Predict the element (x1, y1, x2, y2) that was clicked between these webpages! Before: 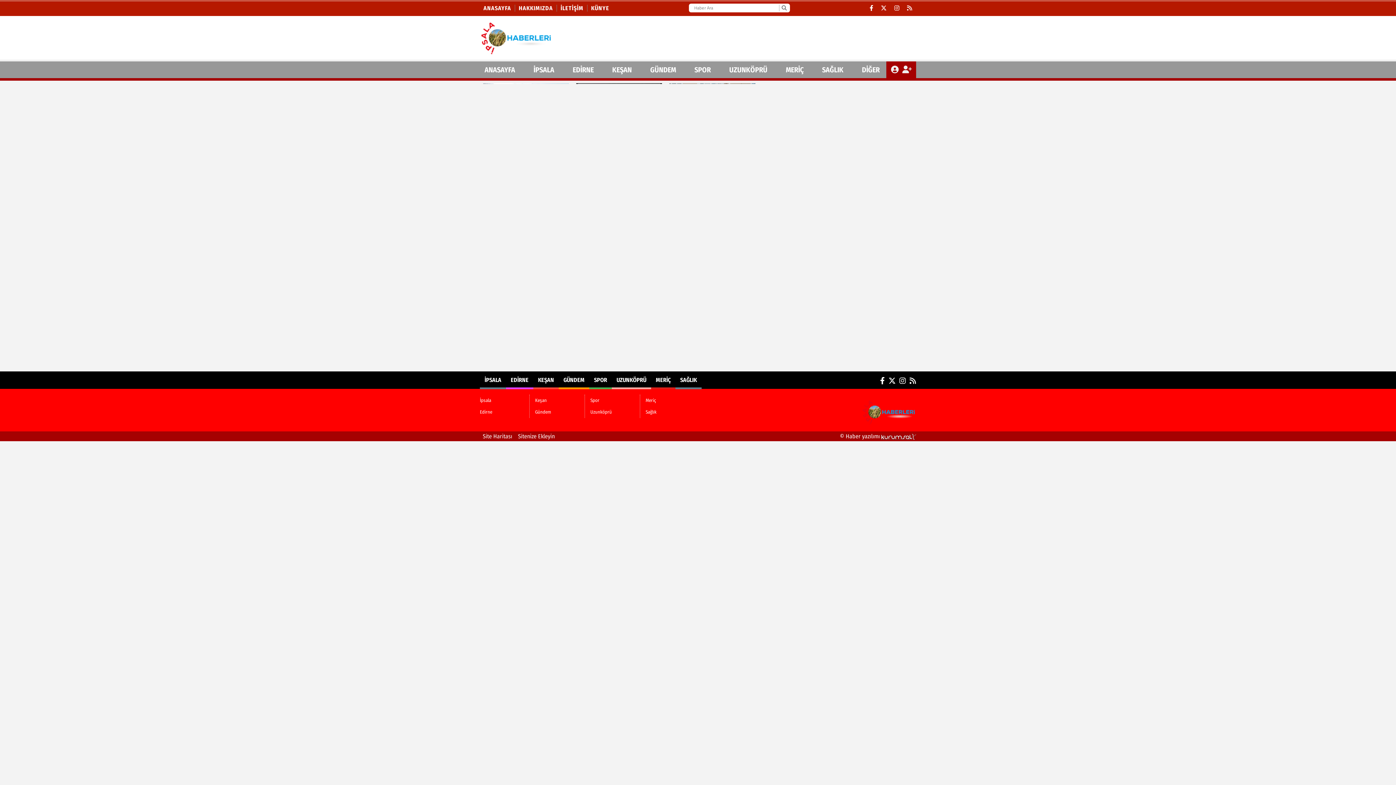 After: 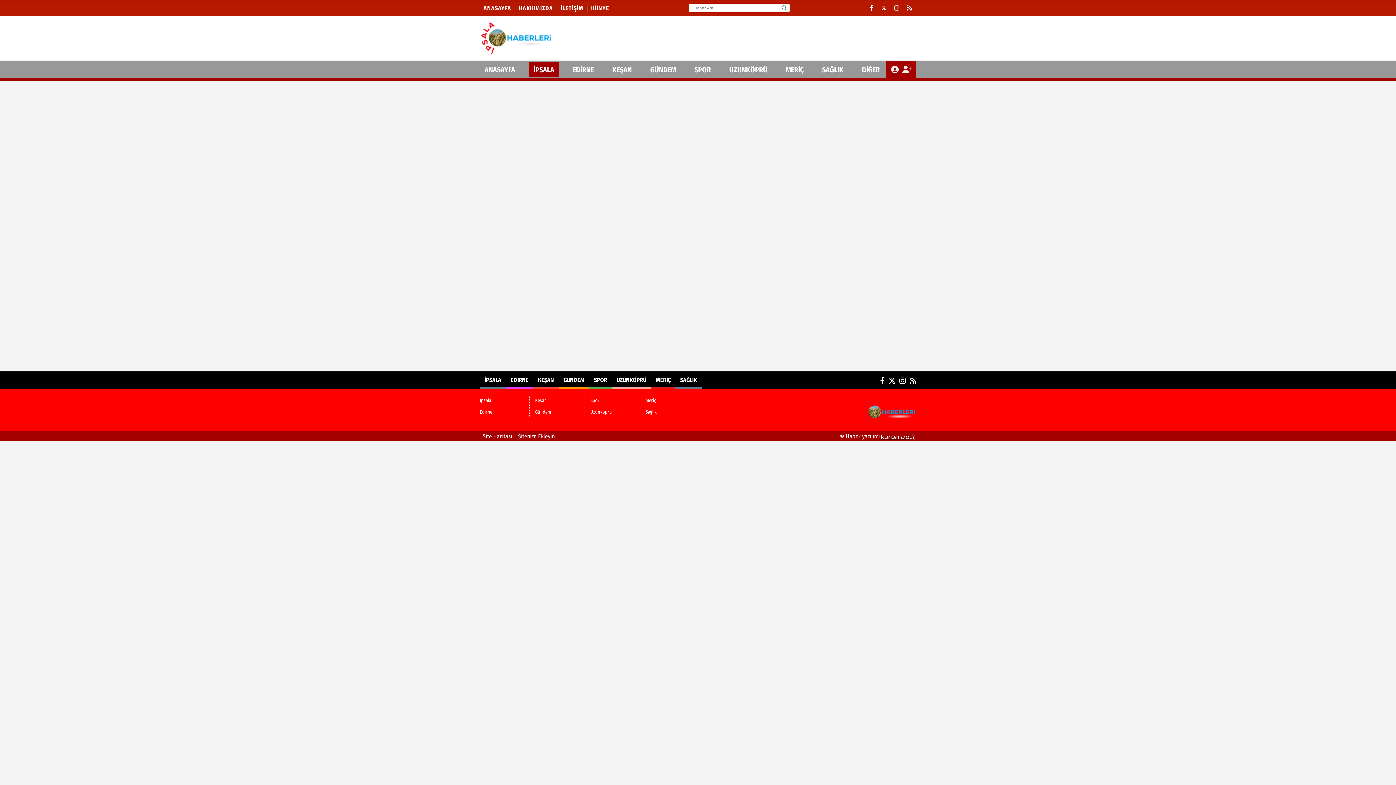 Action: bbox: (528, 62, 559, 77) label: İPSALA